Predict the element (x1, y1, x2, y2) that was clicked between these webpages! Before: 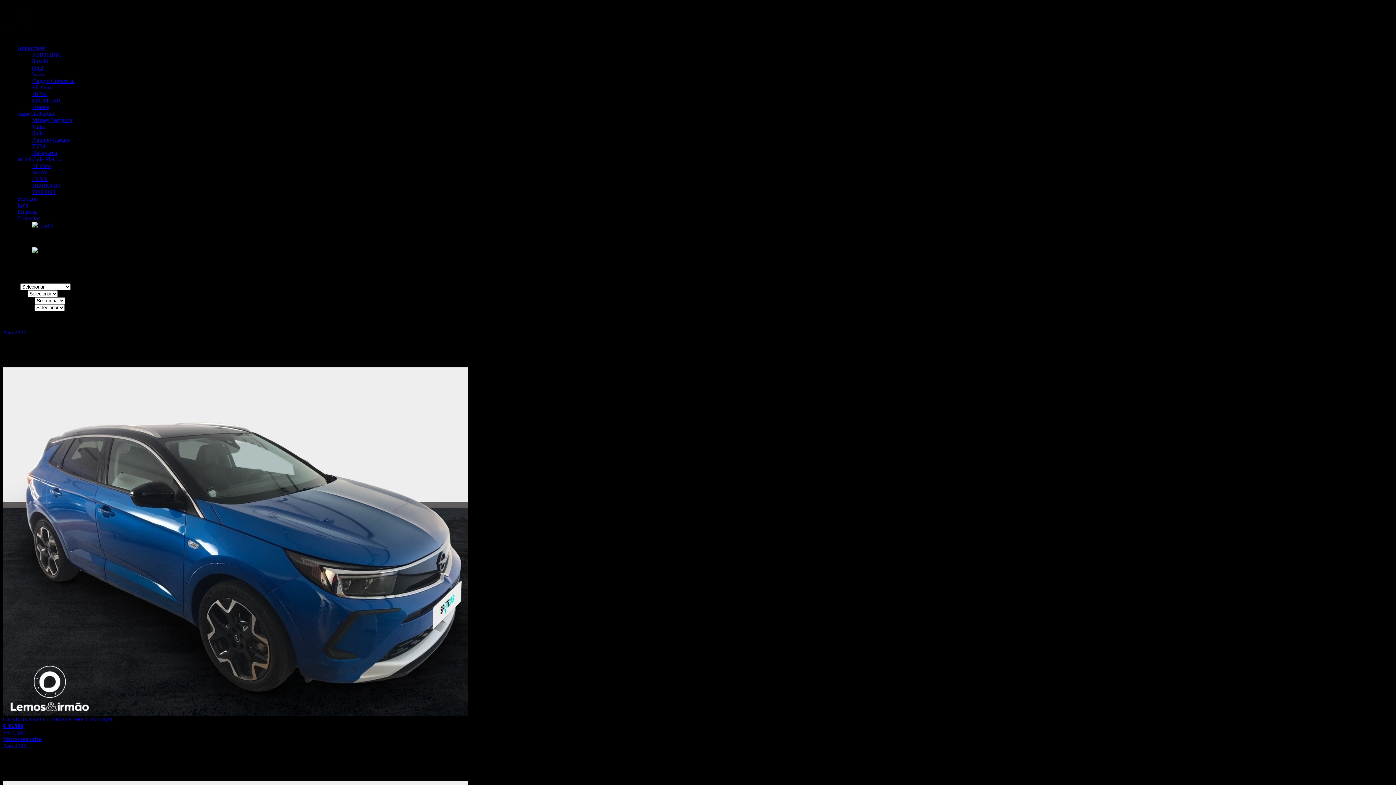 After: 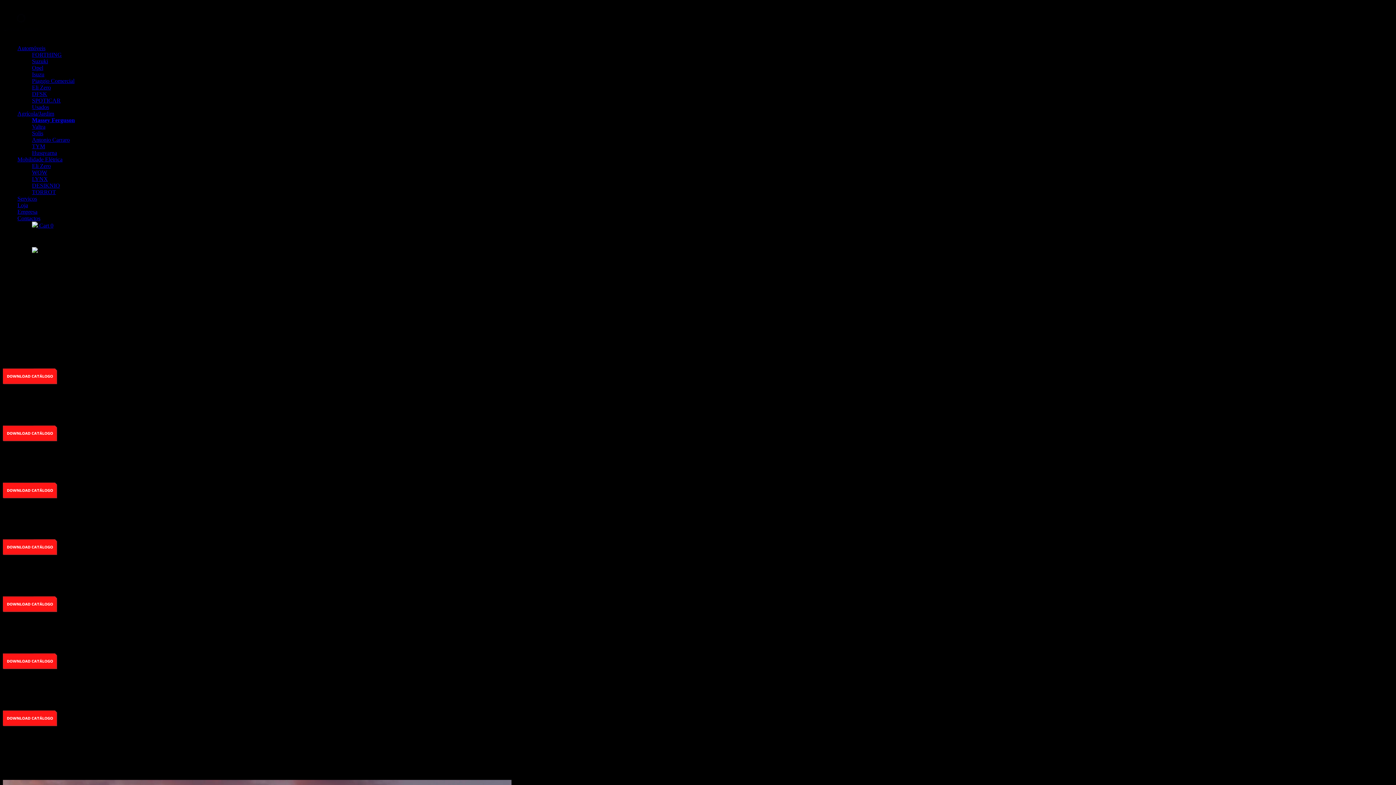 Action: bbox: (32, 117, 1393, 123) label: Massey Ferguson